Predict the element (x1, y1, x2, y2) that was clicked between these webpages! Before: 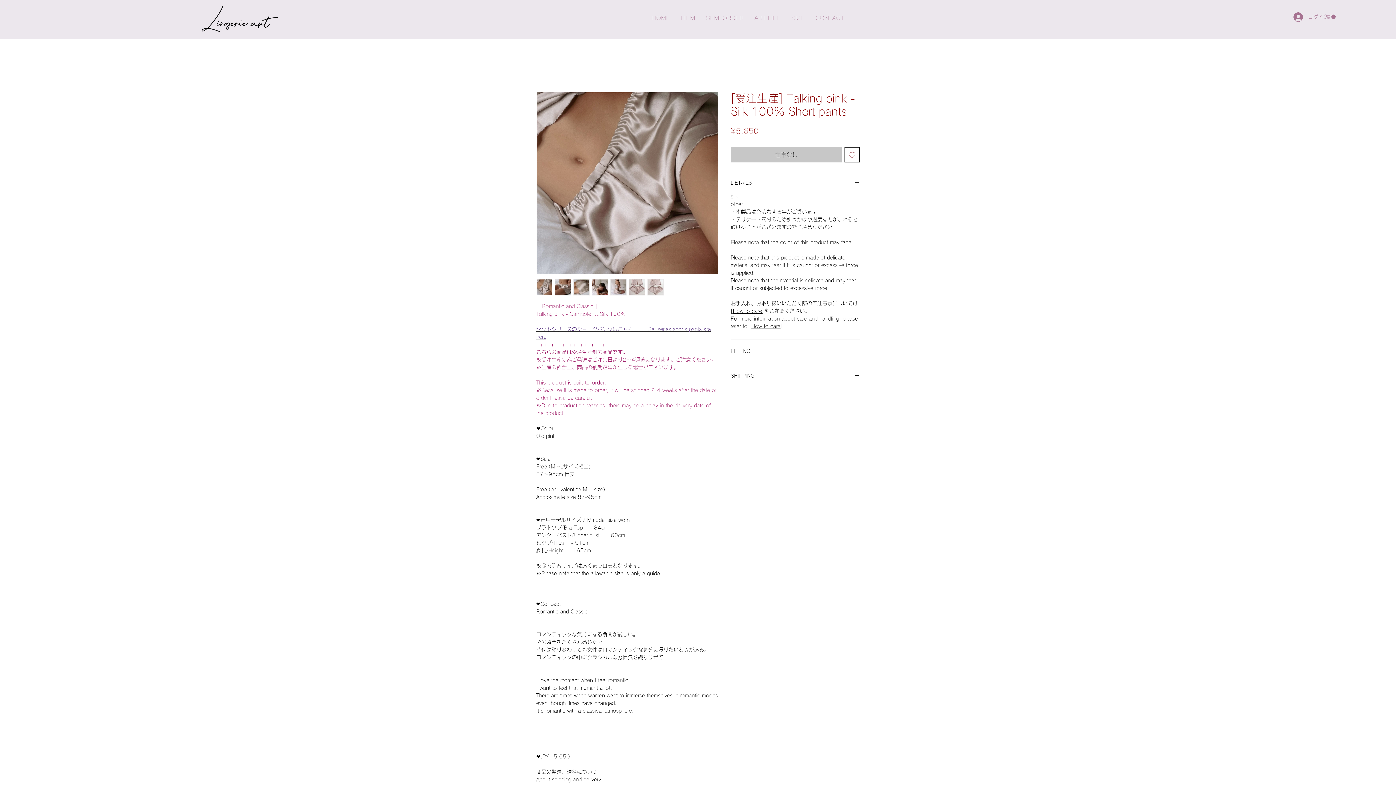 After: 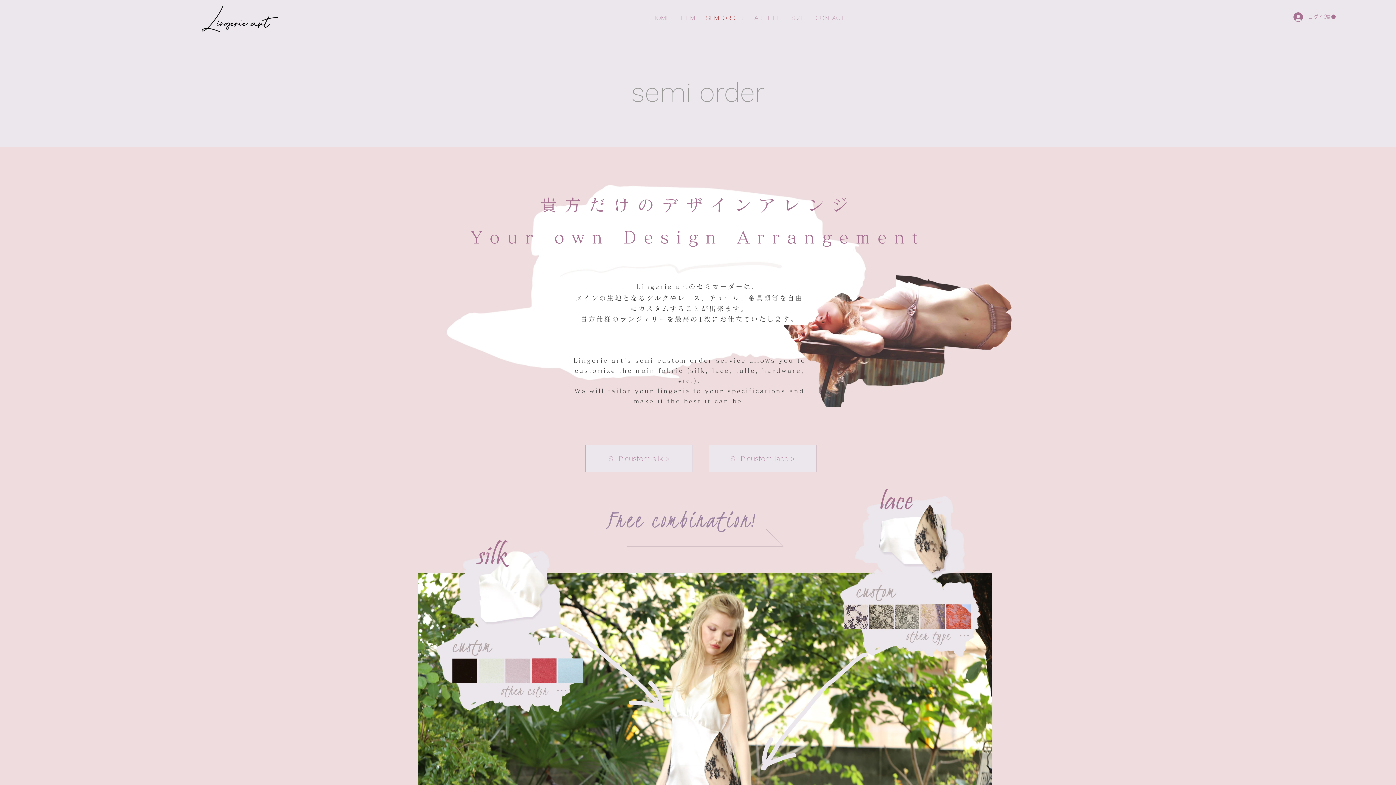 Action: bbox: (700, 7, 749, 28) label: SEMI ORDER